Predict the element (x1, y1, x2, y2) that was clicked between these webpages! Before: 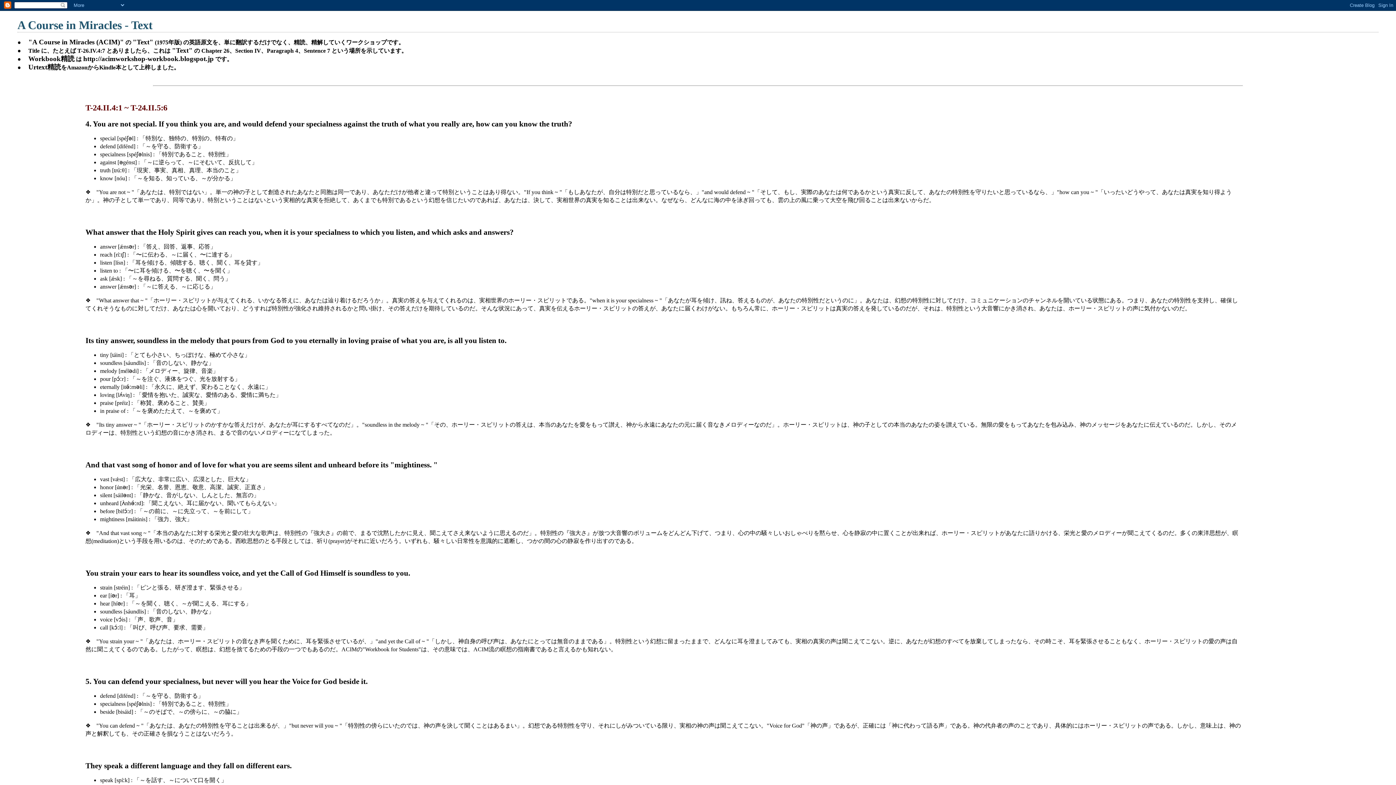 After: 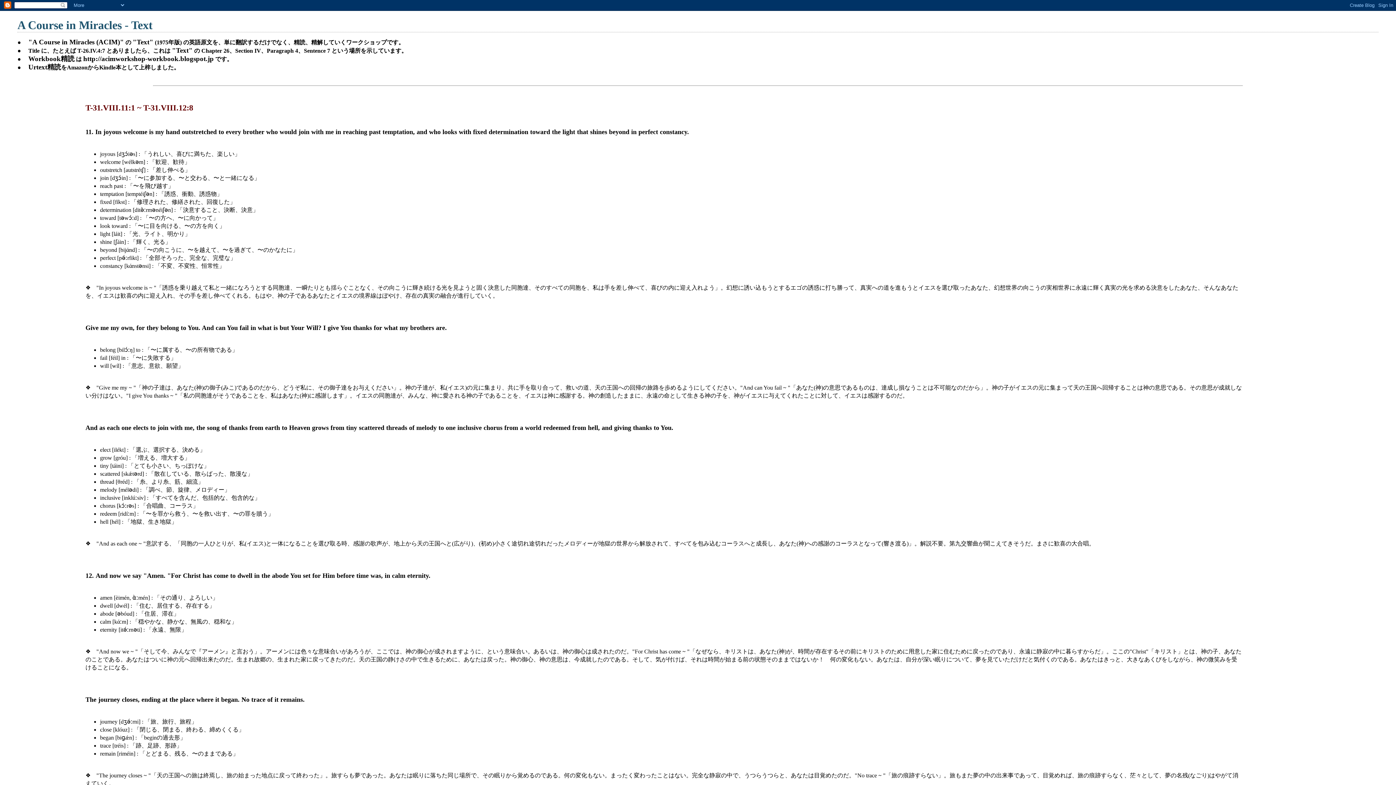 Action: bbox: (17, 18, 152, 31) label: A Course in Miracles - Text